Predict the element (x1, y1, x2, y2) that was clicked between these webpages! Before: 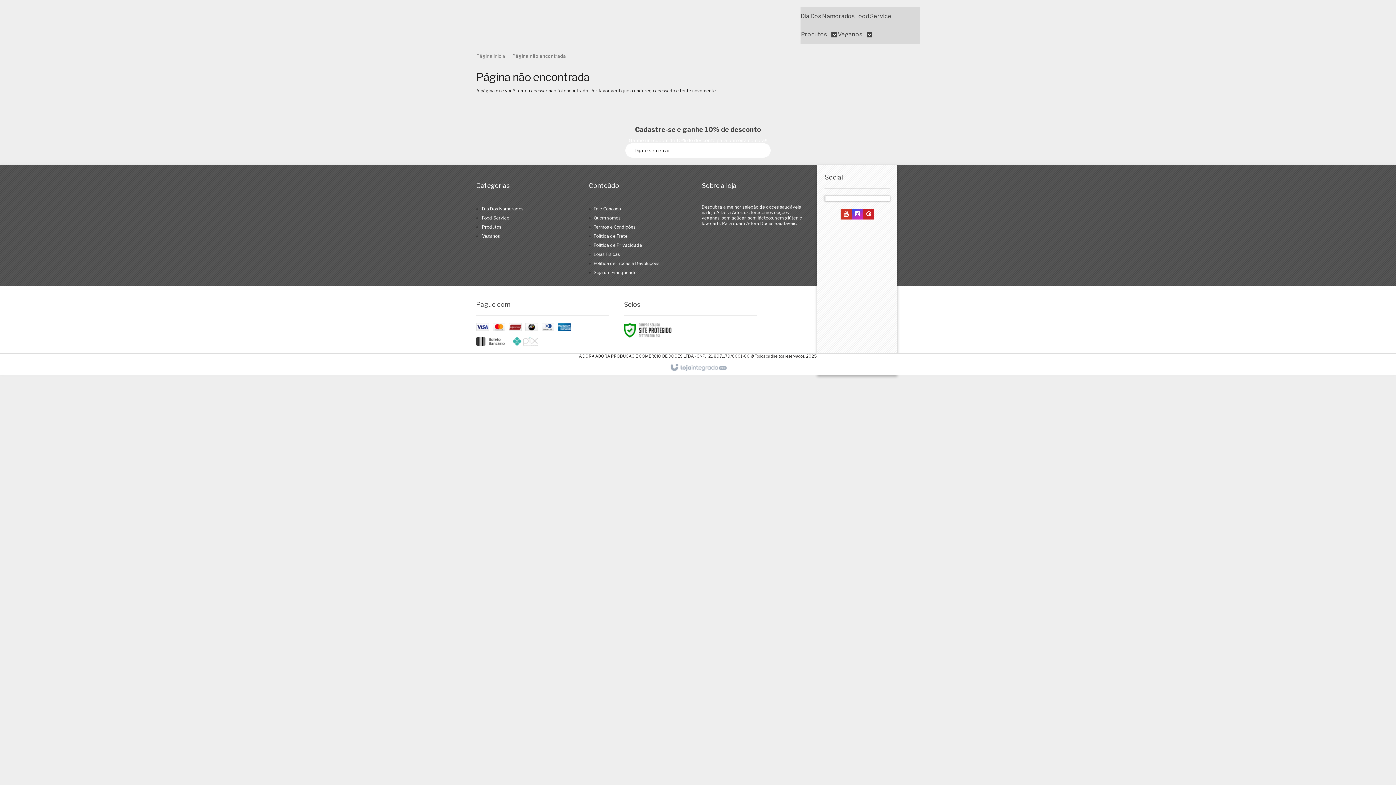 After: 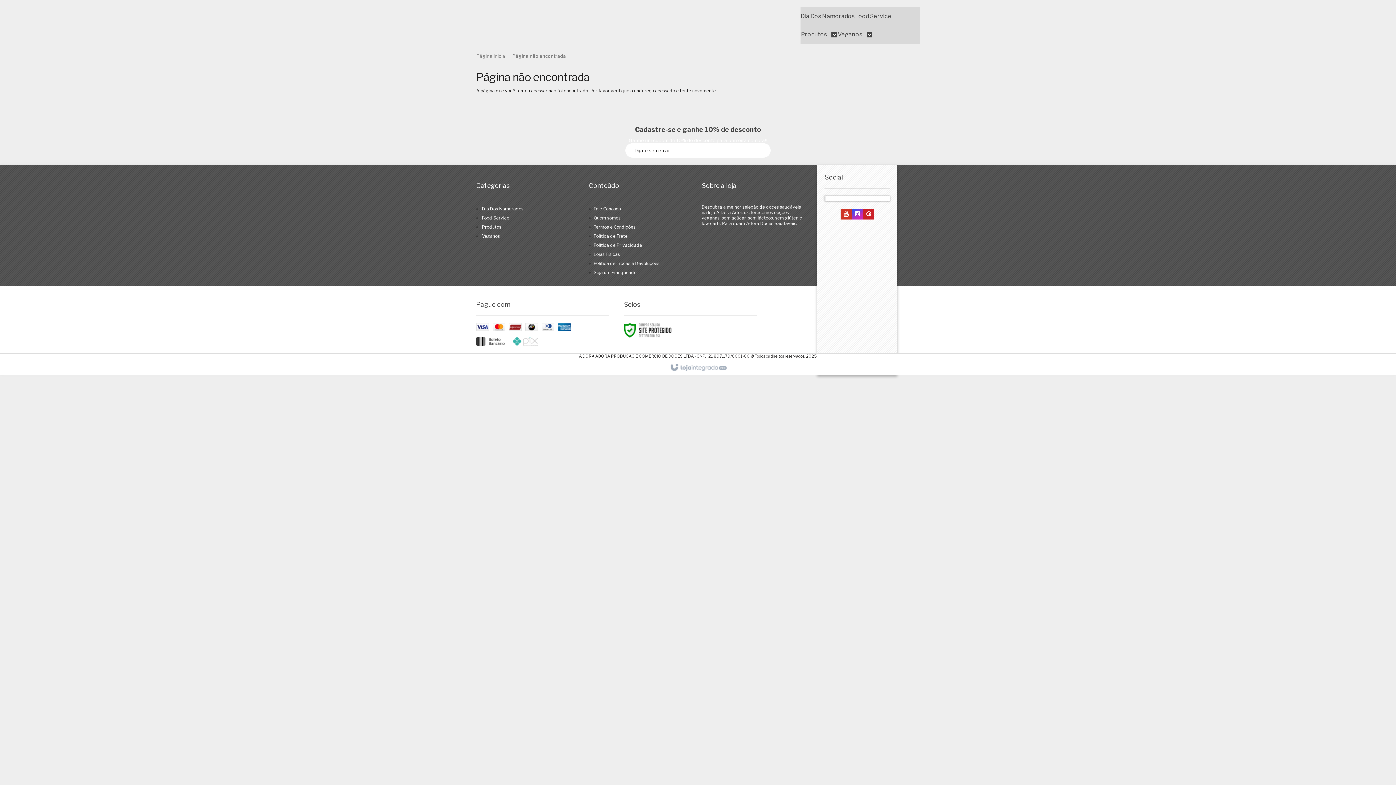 Action: bbox: (756, 143, 770, 157) label: Assinar